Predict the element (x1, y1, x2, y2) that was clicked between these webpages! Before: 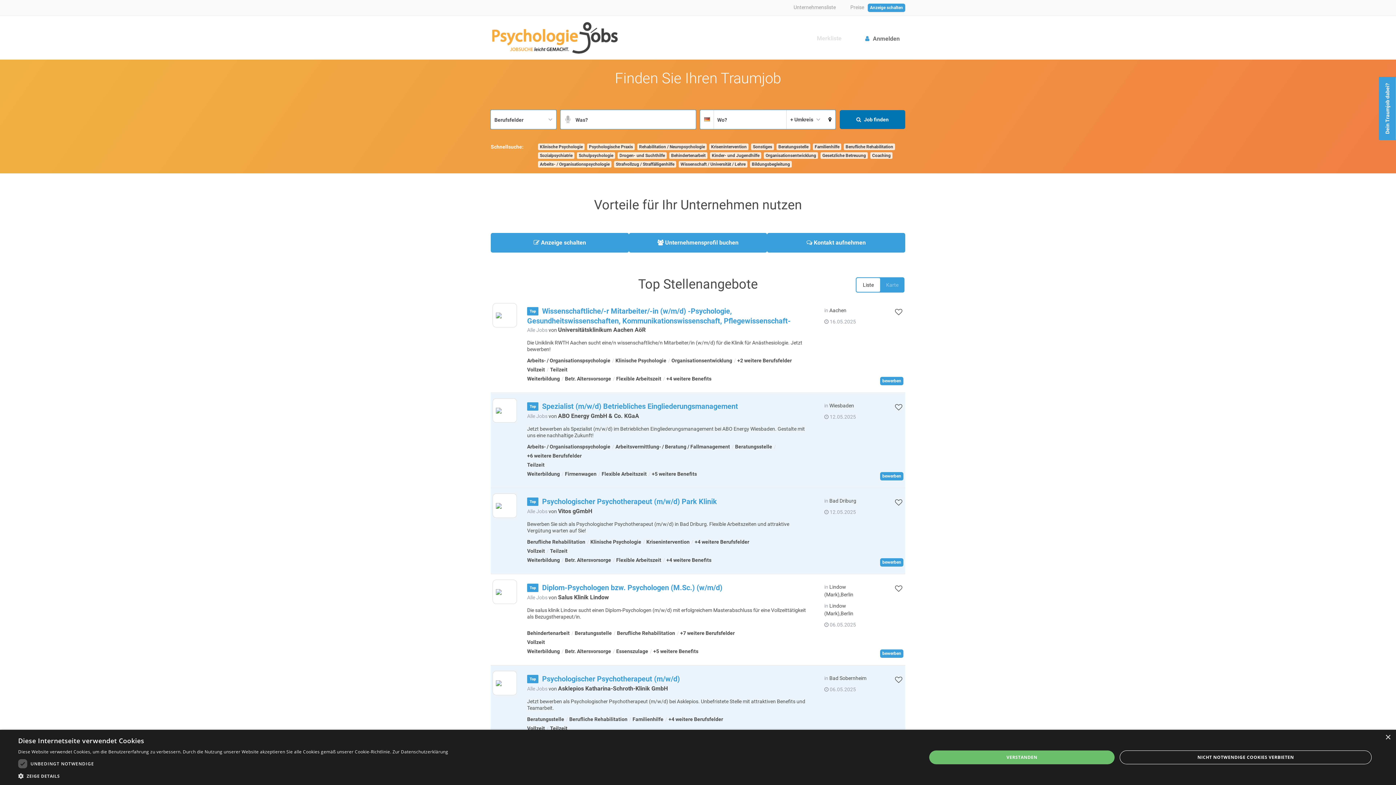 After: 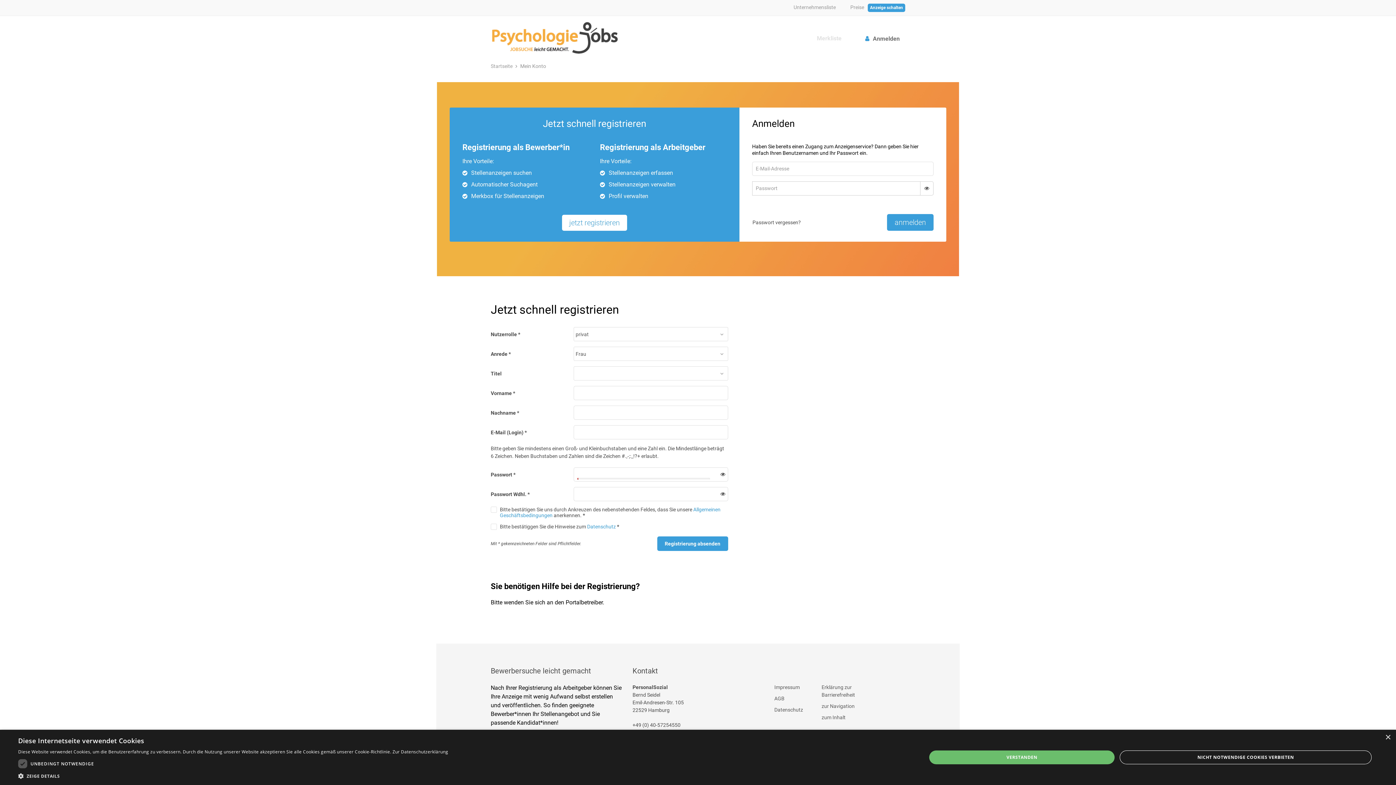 Action: label: Anmelden bbox: (860, 33, 905, 43)